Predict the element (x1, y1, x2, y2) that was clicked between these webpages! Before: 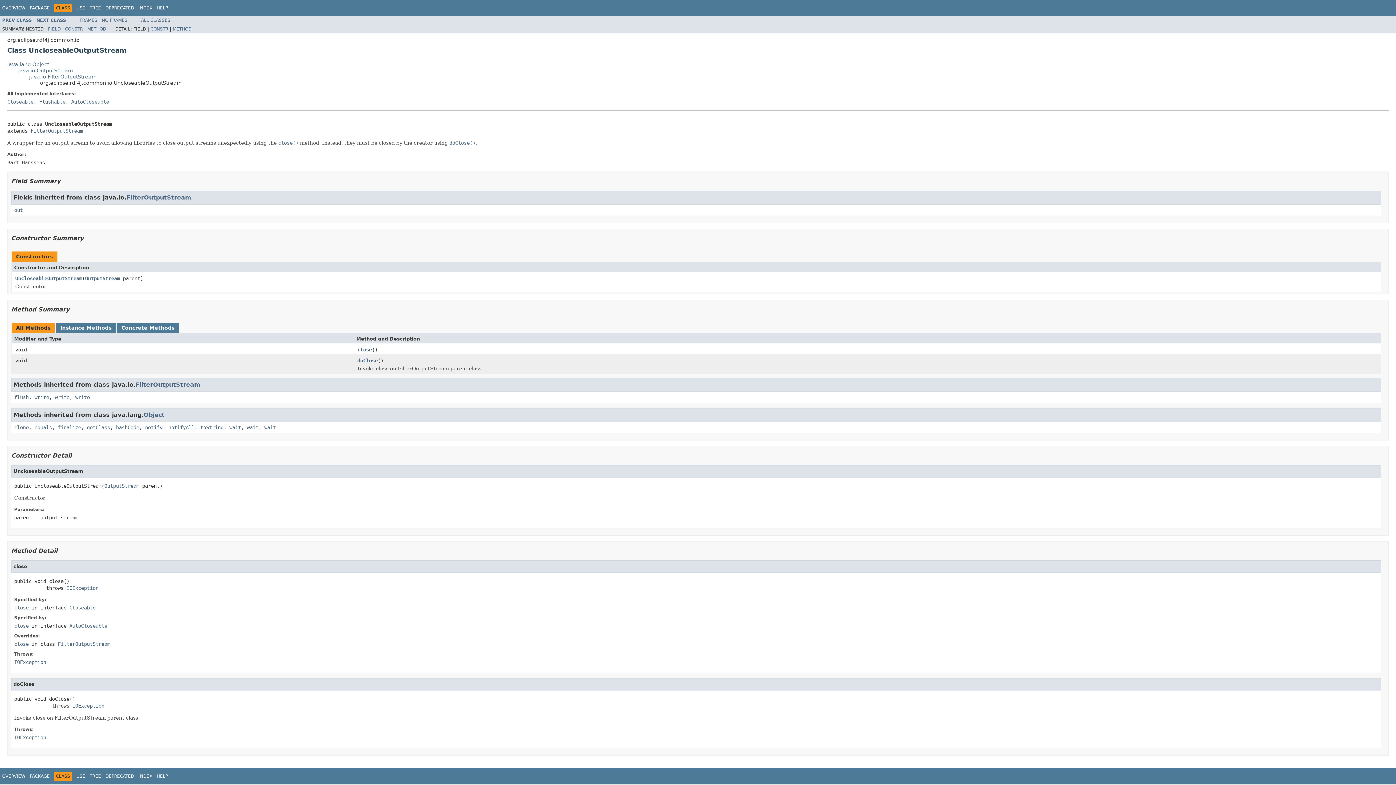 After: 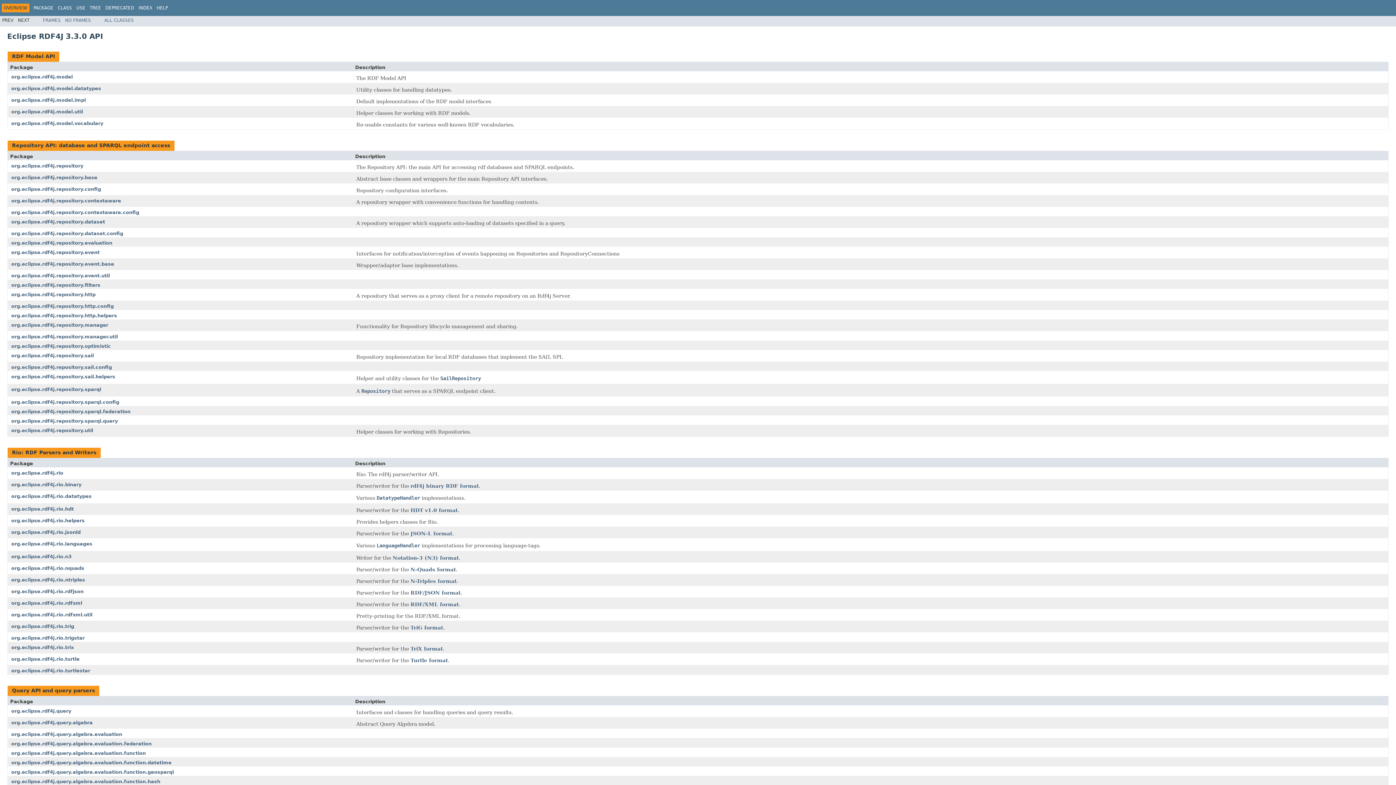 Action: bbox: (2, 774, 25, 779) label: OVERVIEW